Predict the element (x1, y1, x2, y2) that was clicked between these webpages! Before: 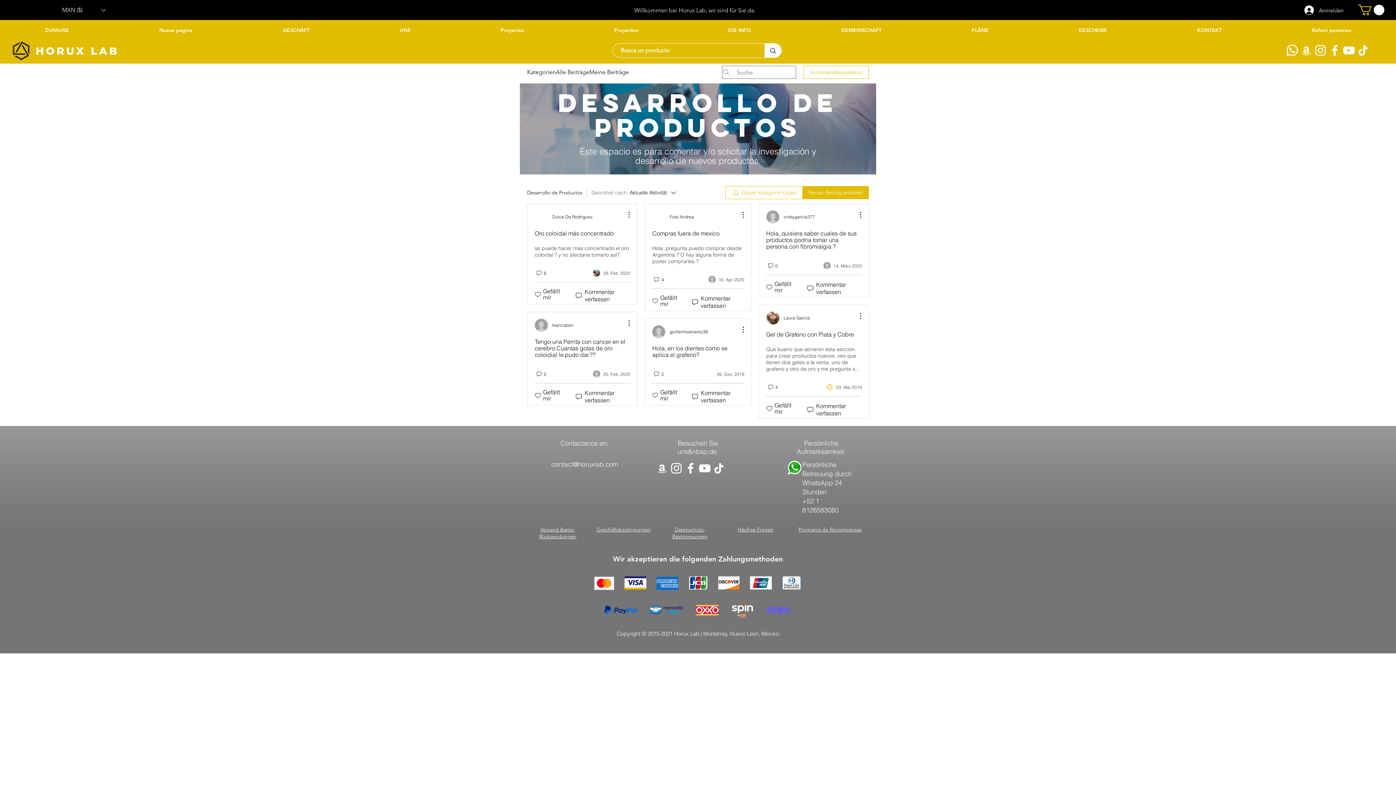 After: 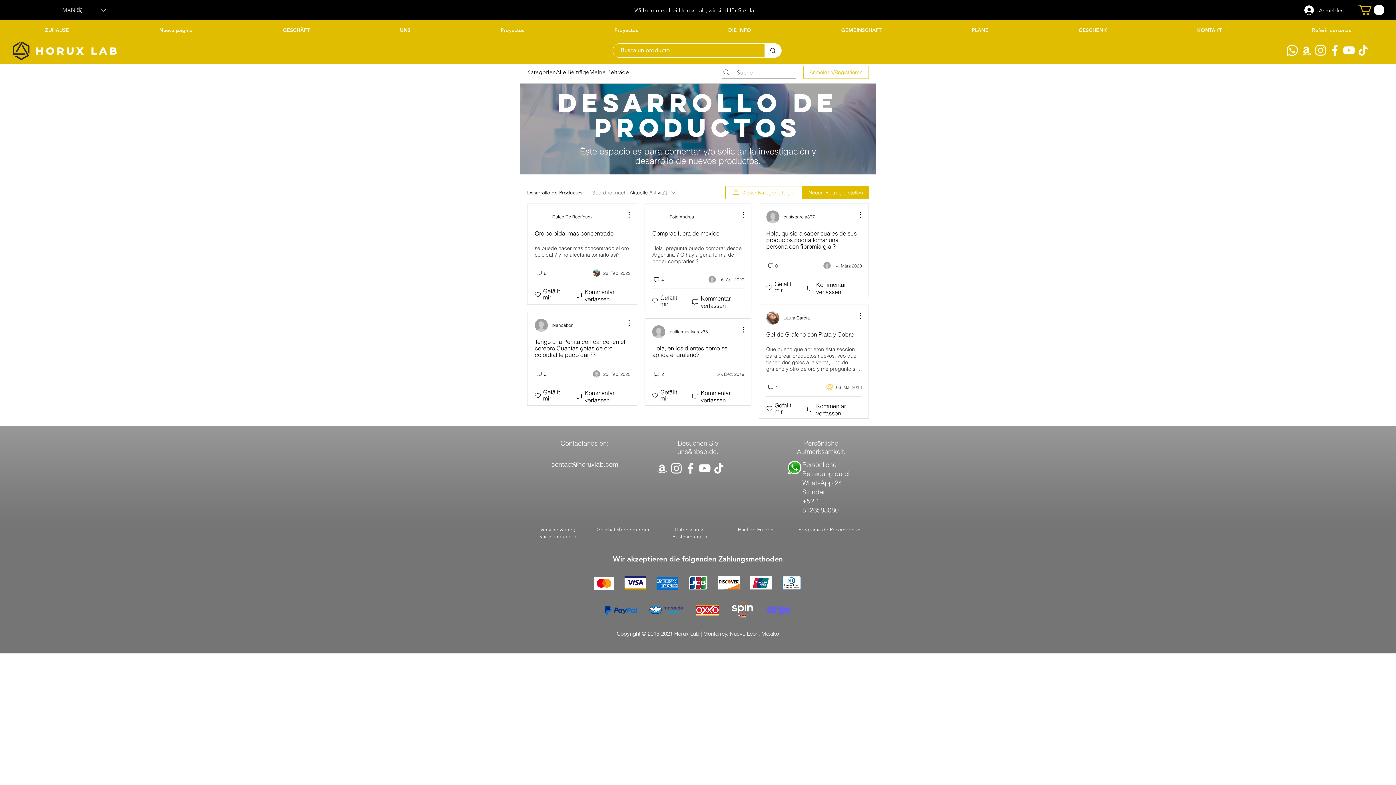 Action: bbox: (1313, 43, 1328, 57)